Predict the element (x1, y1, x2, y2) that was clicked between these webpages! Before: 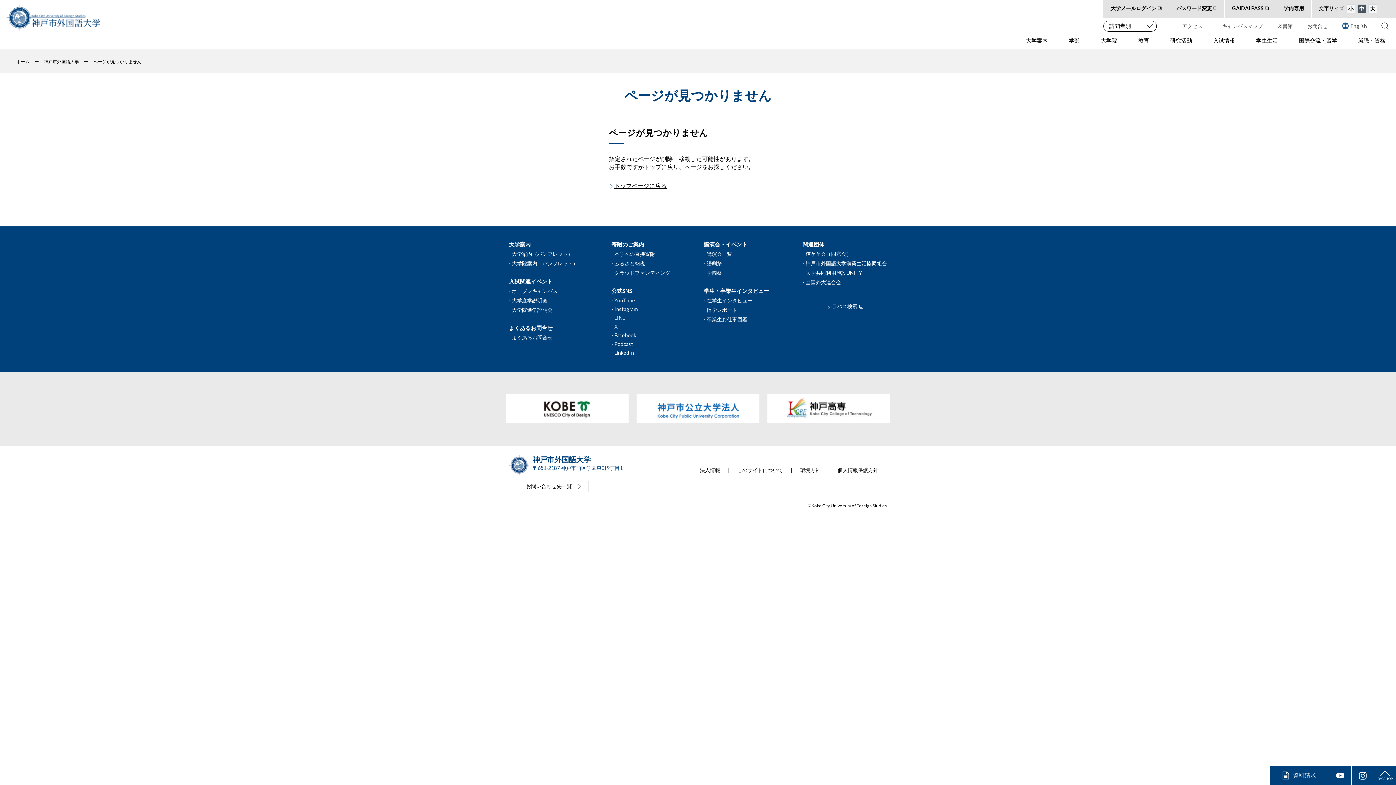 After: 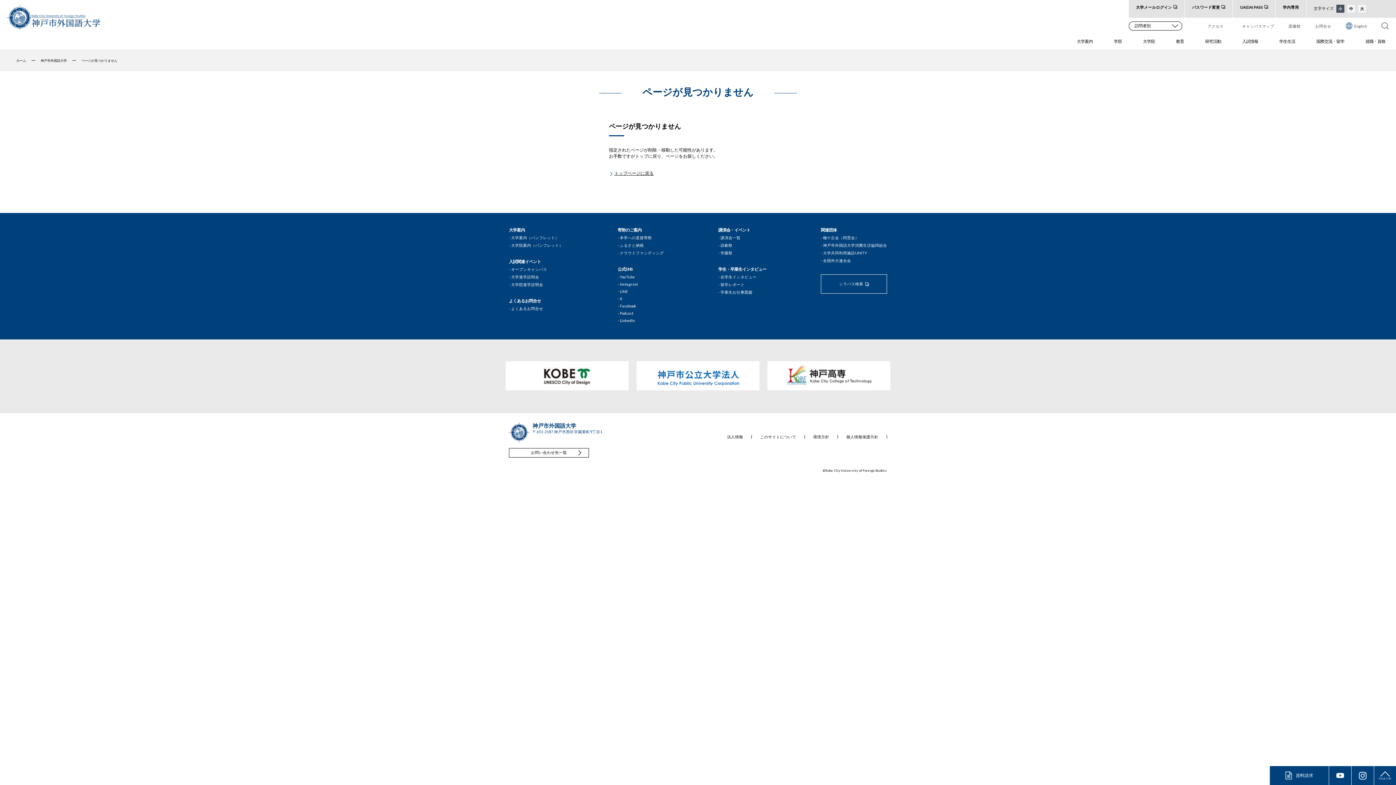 Action: bbox: (1346, 4, 1355, 12) label: 小